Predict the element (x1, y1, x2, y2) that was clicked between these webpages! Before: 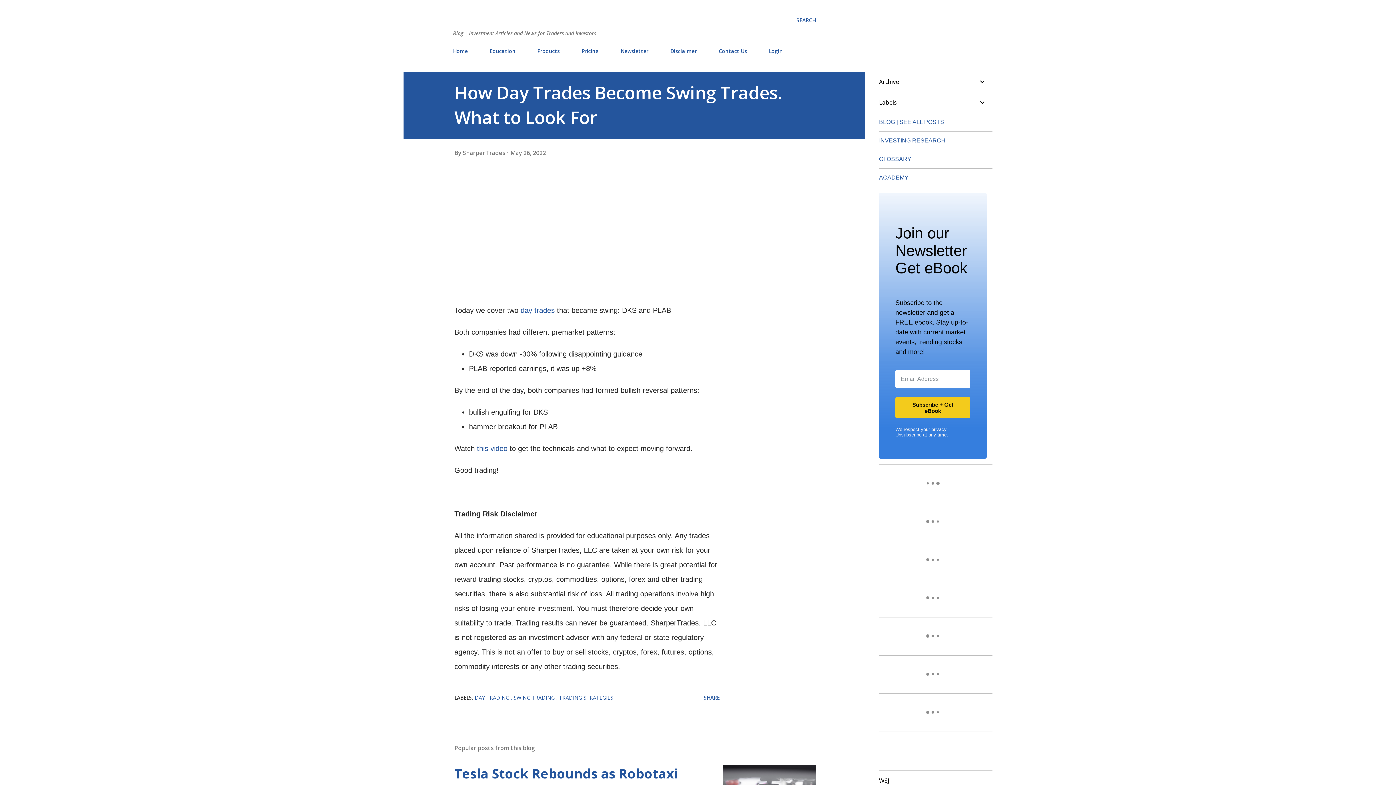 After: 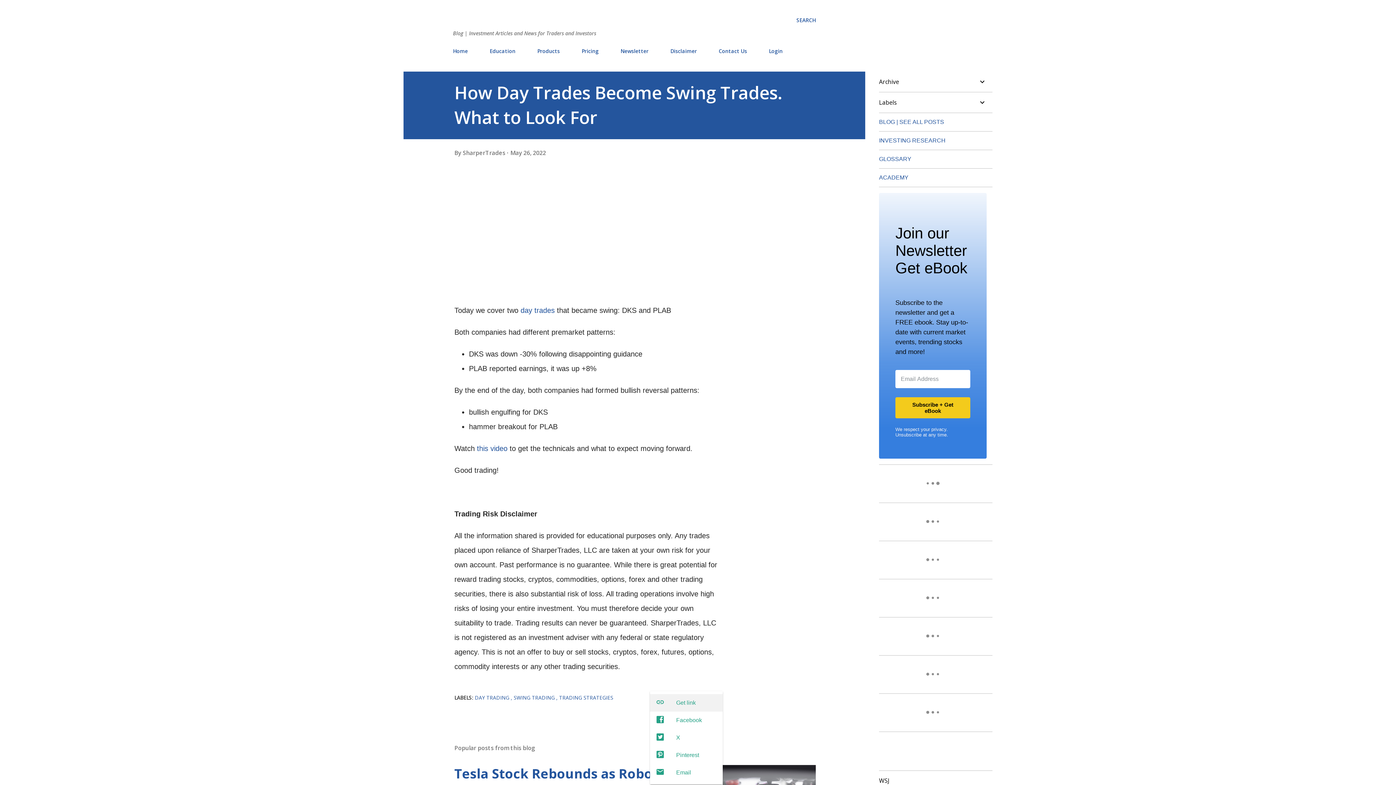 Action: label: Share bbox: (701, 691, 722, 704)